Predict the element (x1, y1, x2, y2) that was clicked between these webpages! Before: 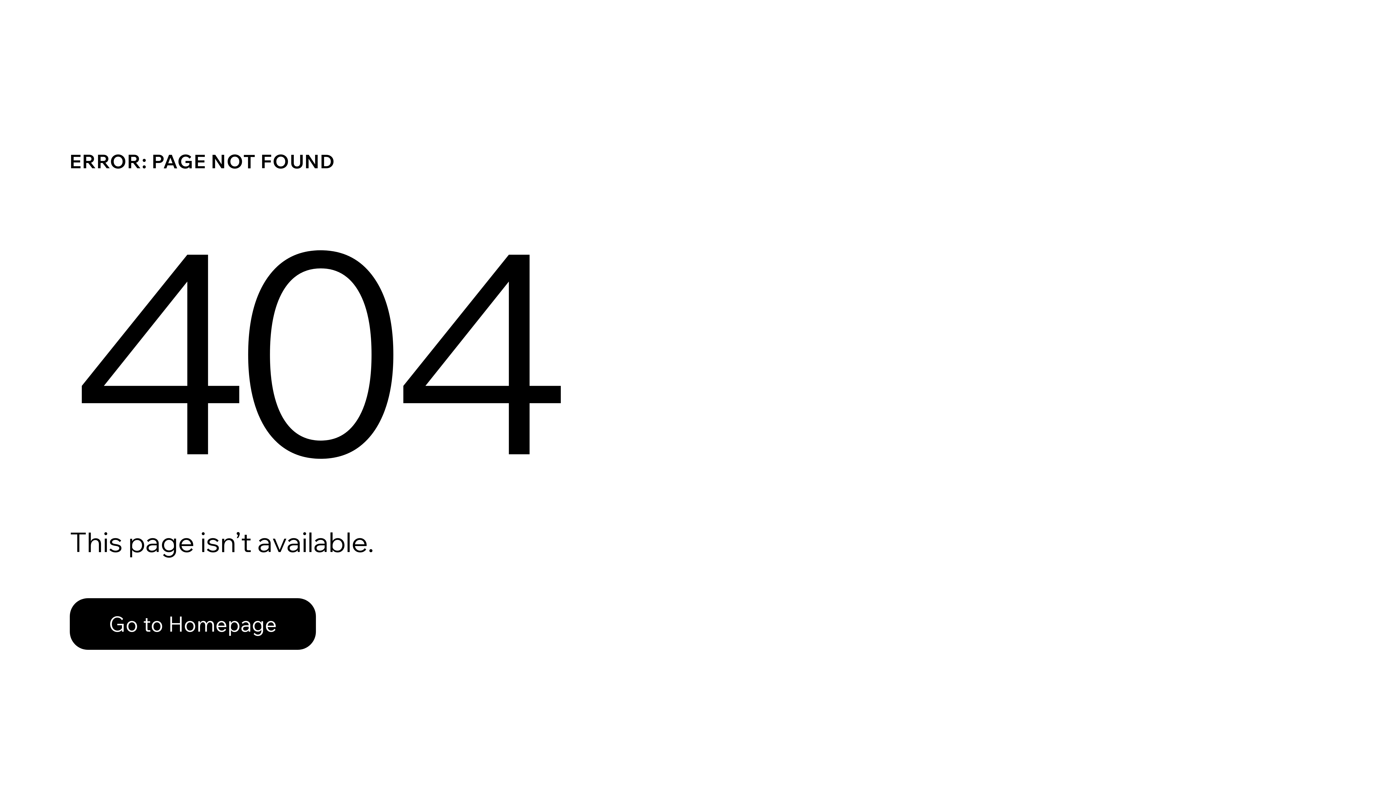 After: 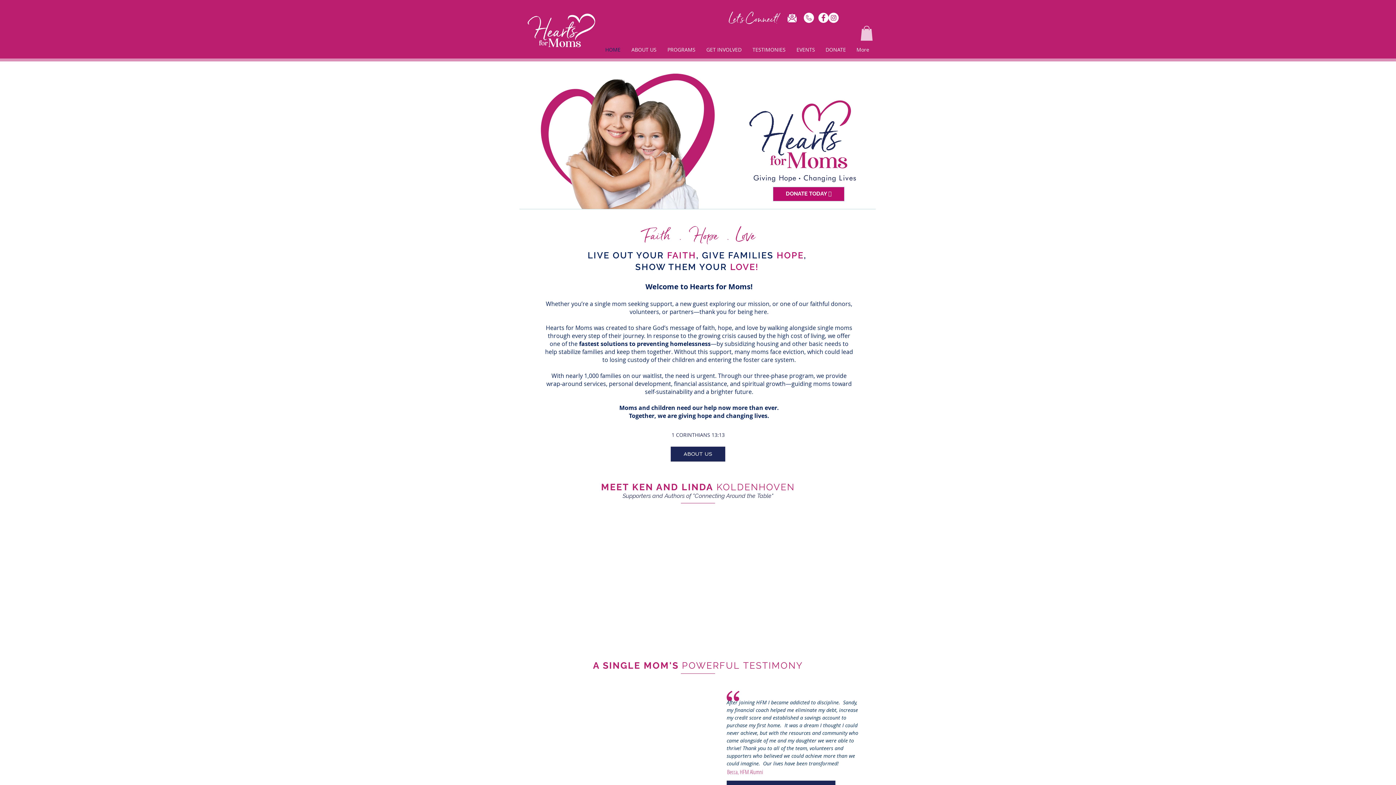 Action: label: Go to Homepage bbox: (69, 582, 768, 659)